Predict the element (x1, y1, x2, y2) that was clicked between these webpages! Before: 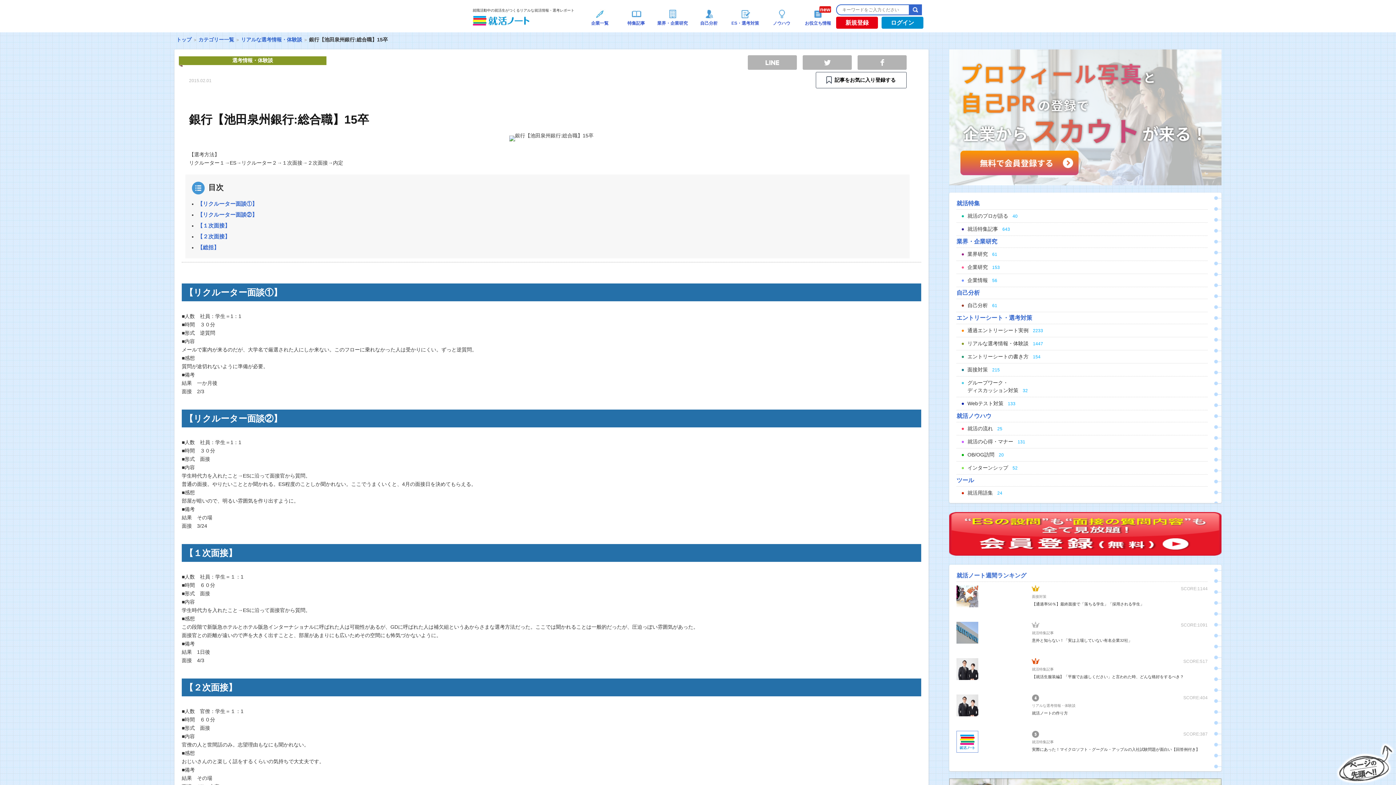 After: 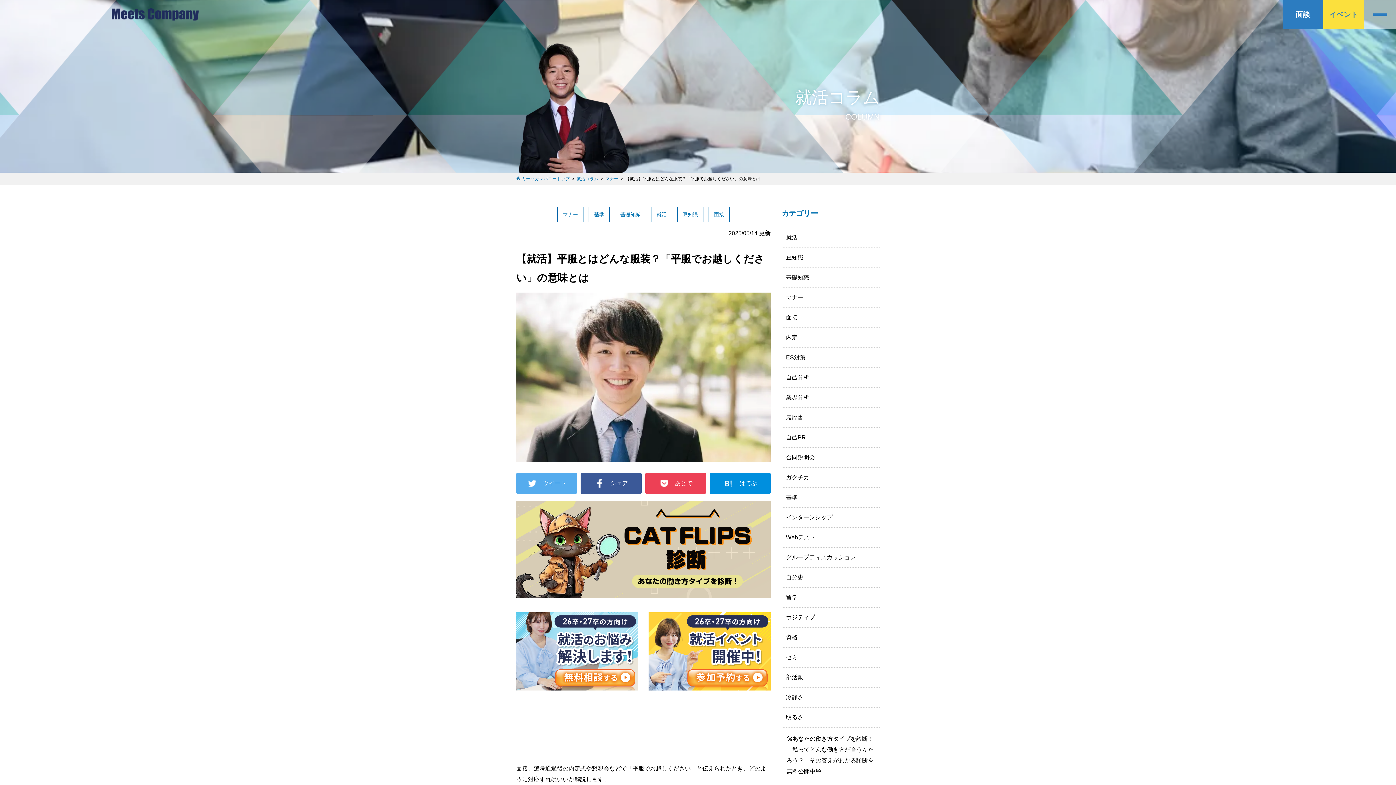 Action: label: 【就活生服装編】「平服でお越しください」と言われた時、どんな格好をするべき？ bbox: (1032, 675, 1184, 679)